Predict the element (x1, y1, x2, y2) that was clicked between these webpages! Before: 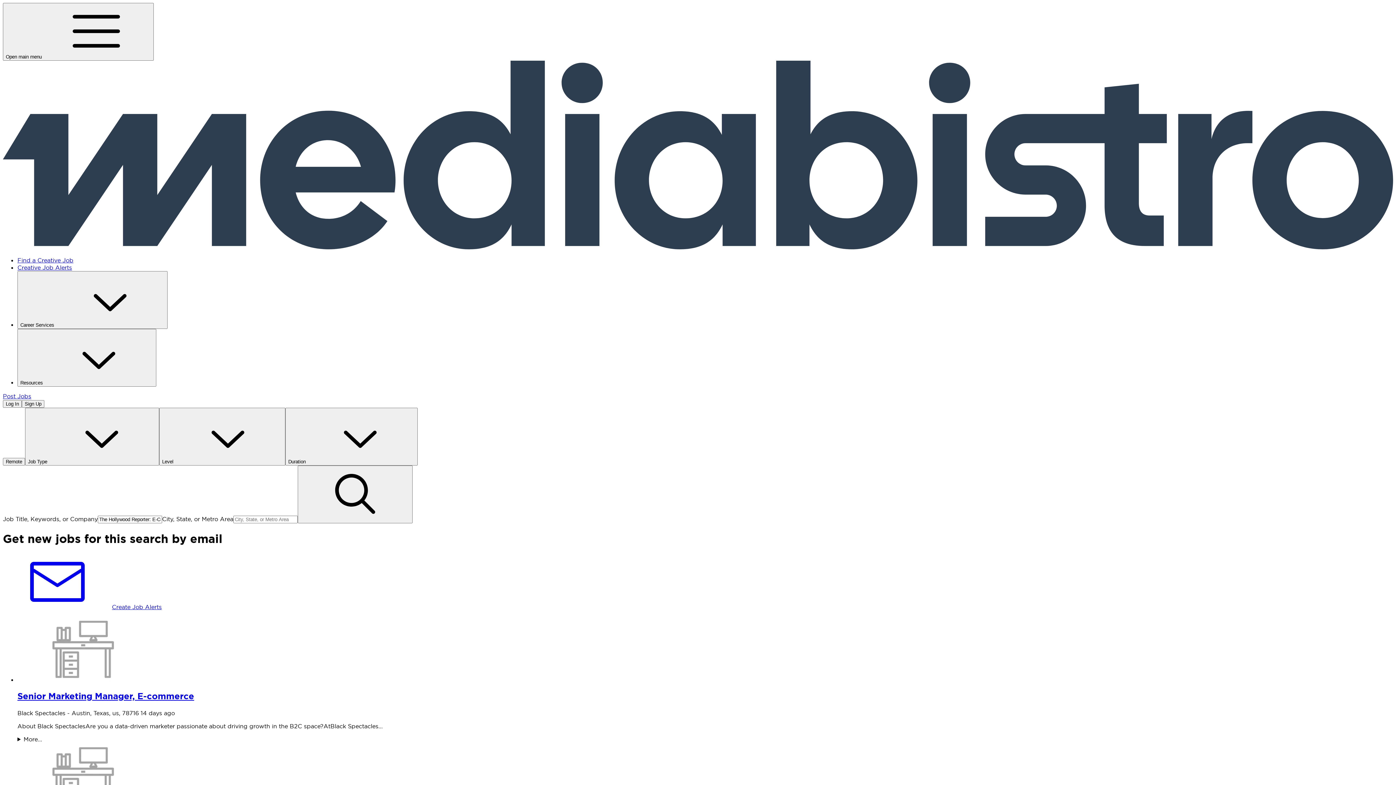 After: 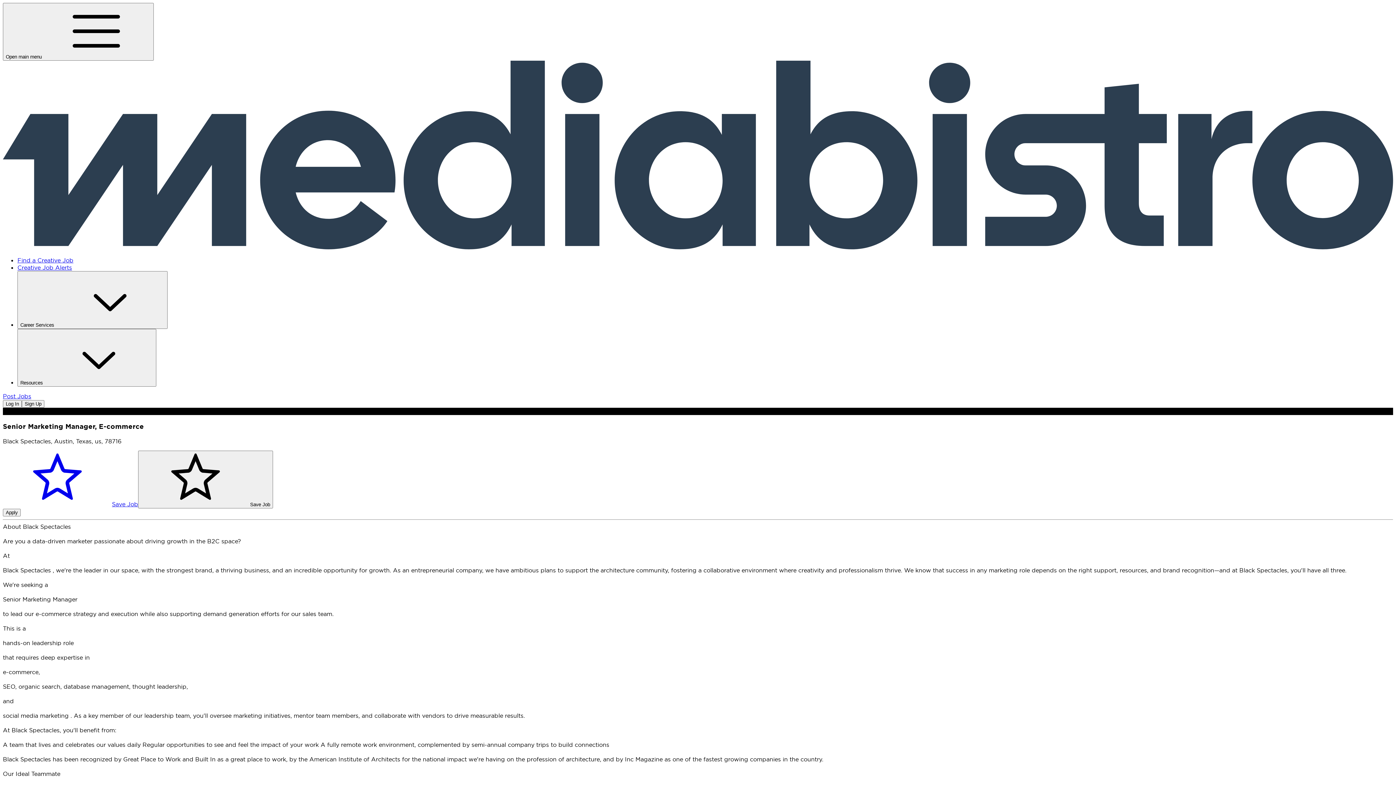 Action: label: Senior Marketing Manager, E-commerce bbox: (17, 690, 1393, 702)